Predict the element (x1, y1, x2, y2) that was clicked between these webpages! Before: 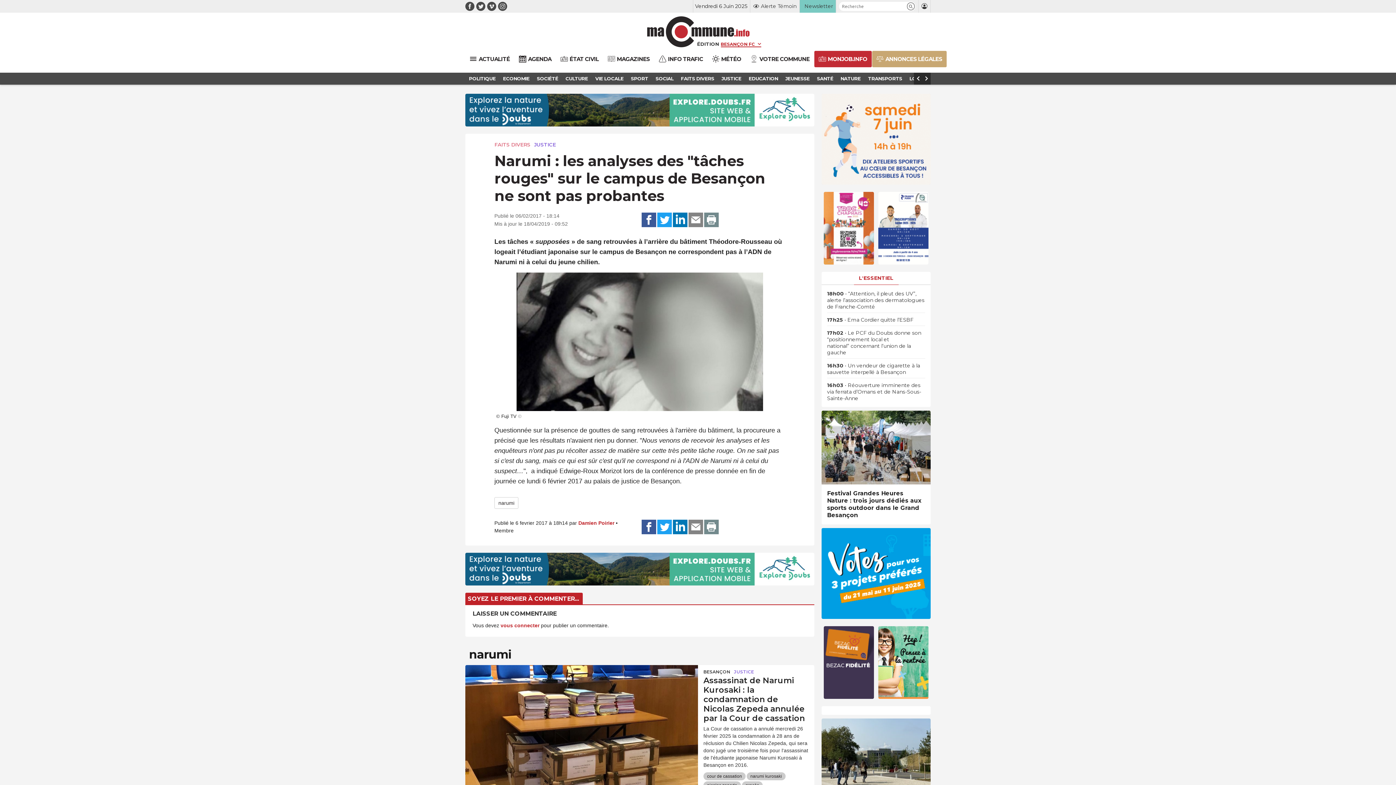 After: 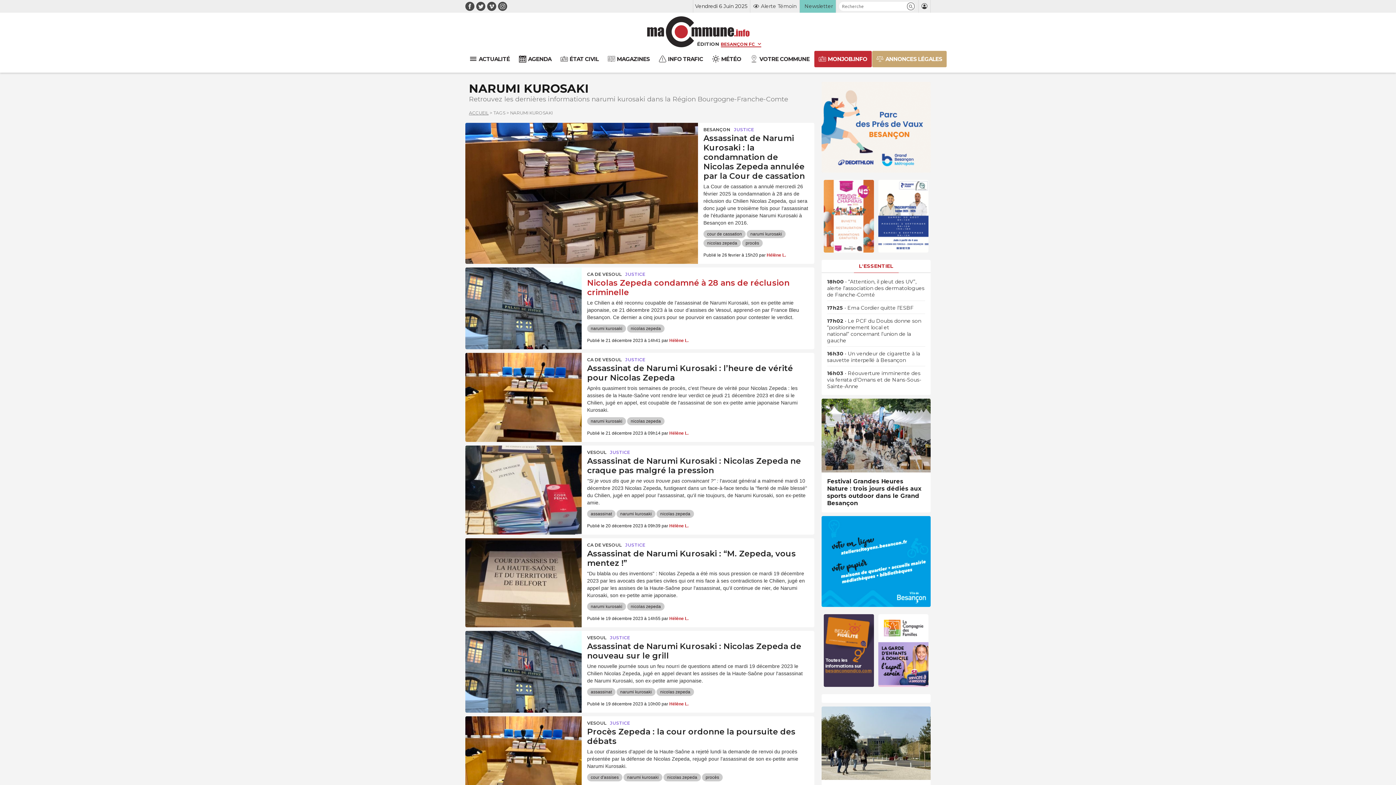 Action: bbox: (746, 772, 785, 780) label: narumi kurosaki